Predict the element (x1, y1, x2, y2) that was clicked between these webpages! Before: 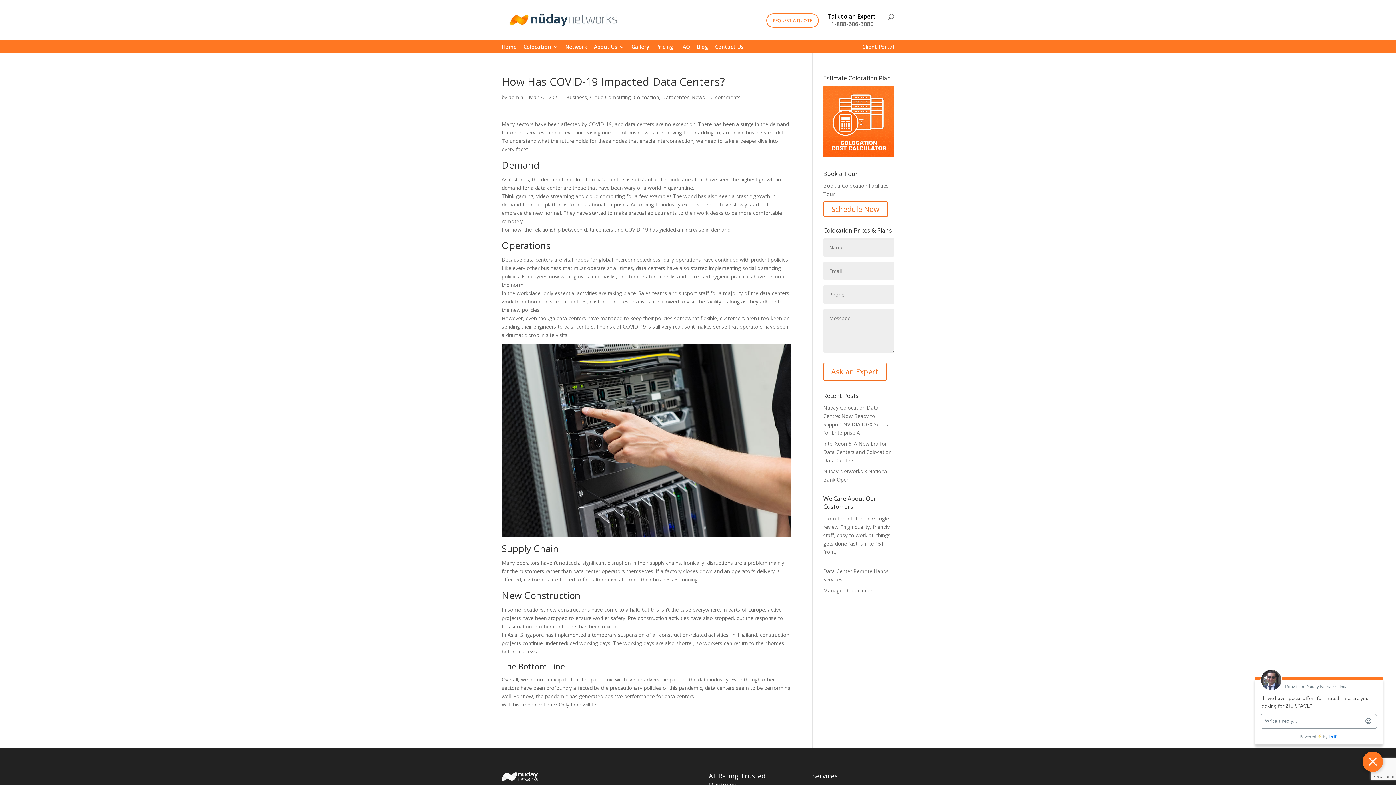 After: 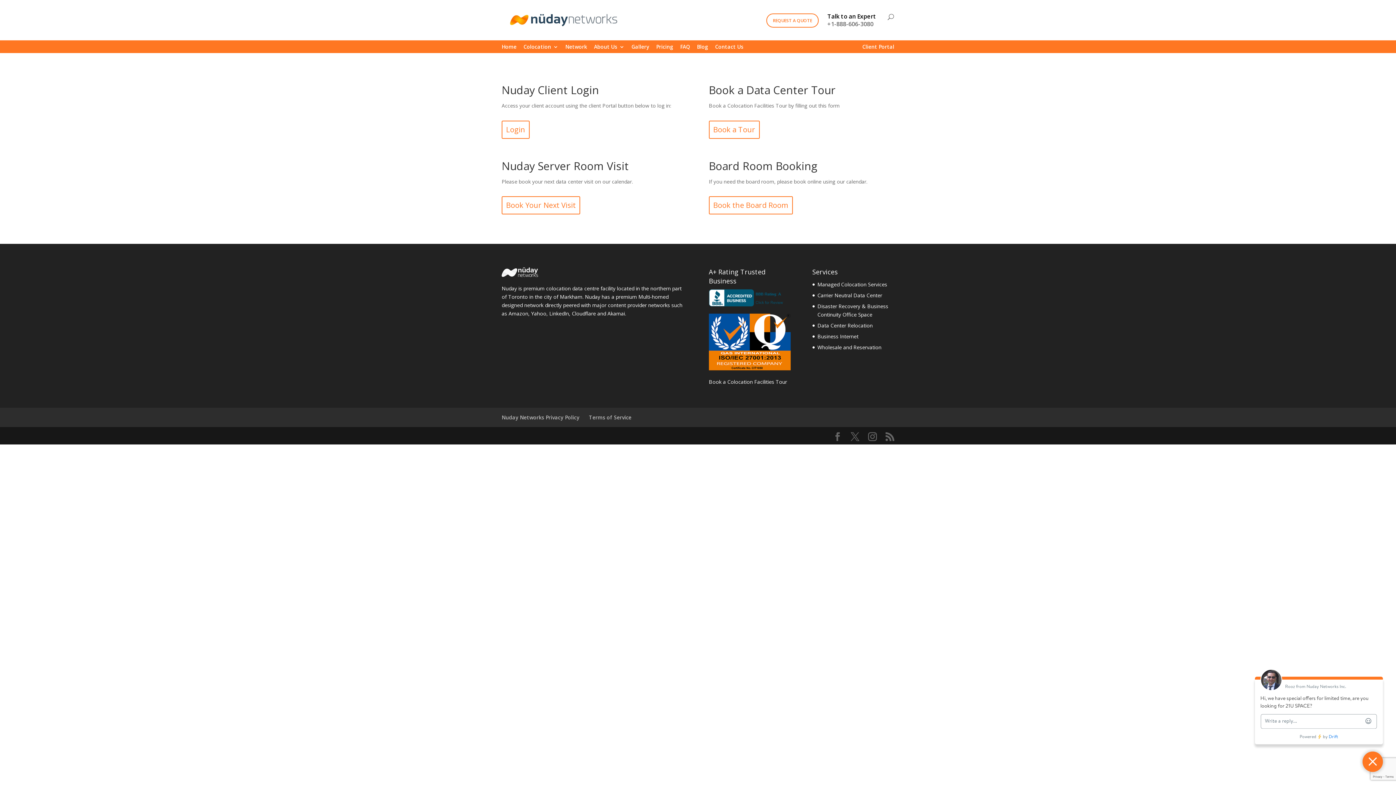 Action: bbox: (862, 44, 894, 53) label: Client Portal